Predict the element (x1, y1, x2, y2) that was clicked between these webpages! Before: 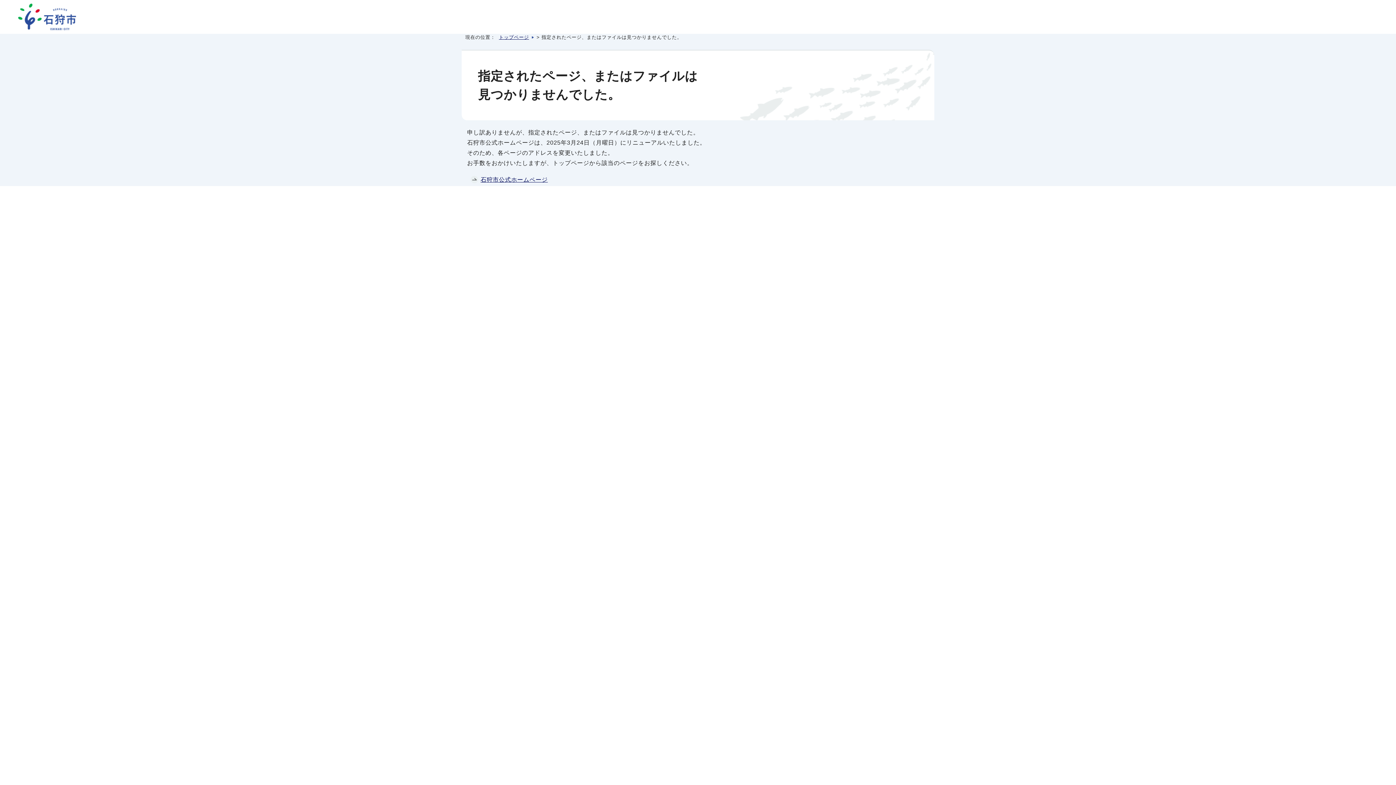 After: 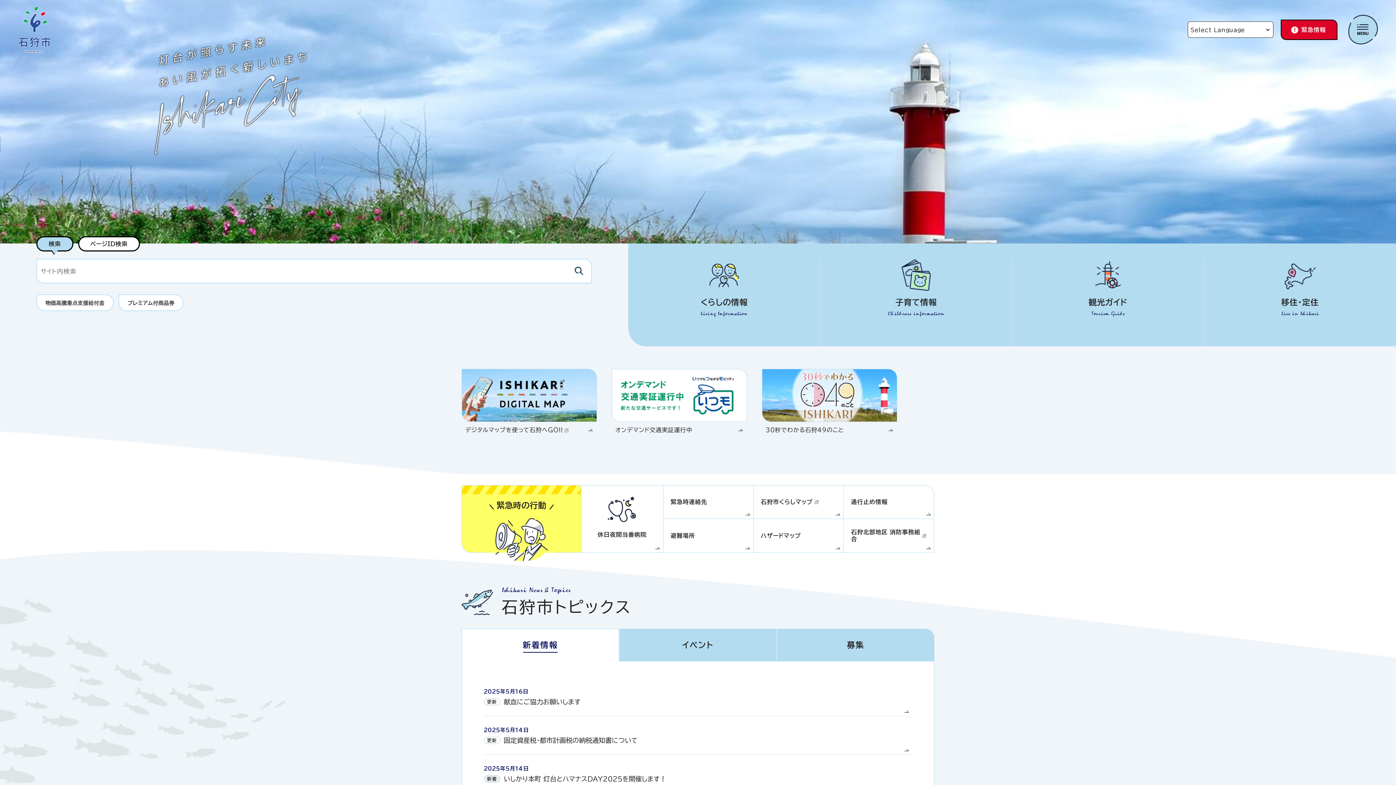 Action: bbox: (499, 34, 534, 40) label: トップページ